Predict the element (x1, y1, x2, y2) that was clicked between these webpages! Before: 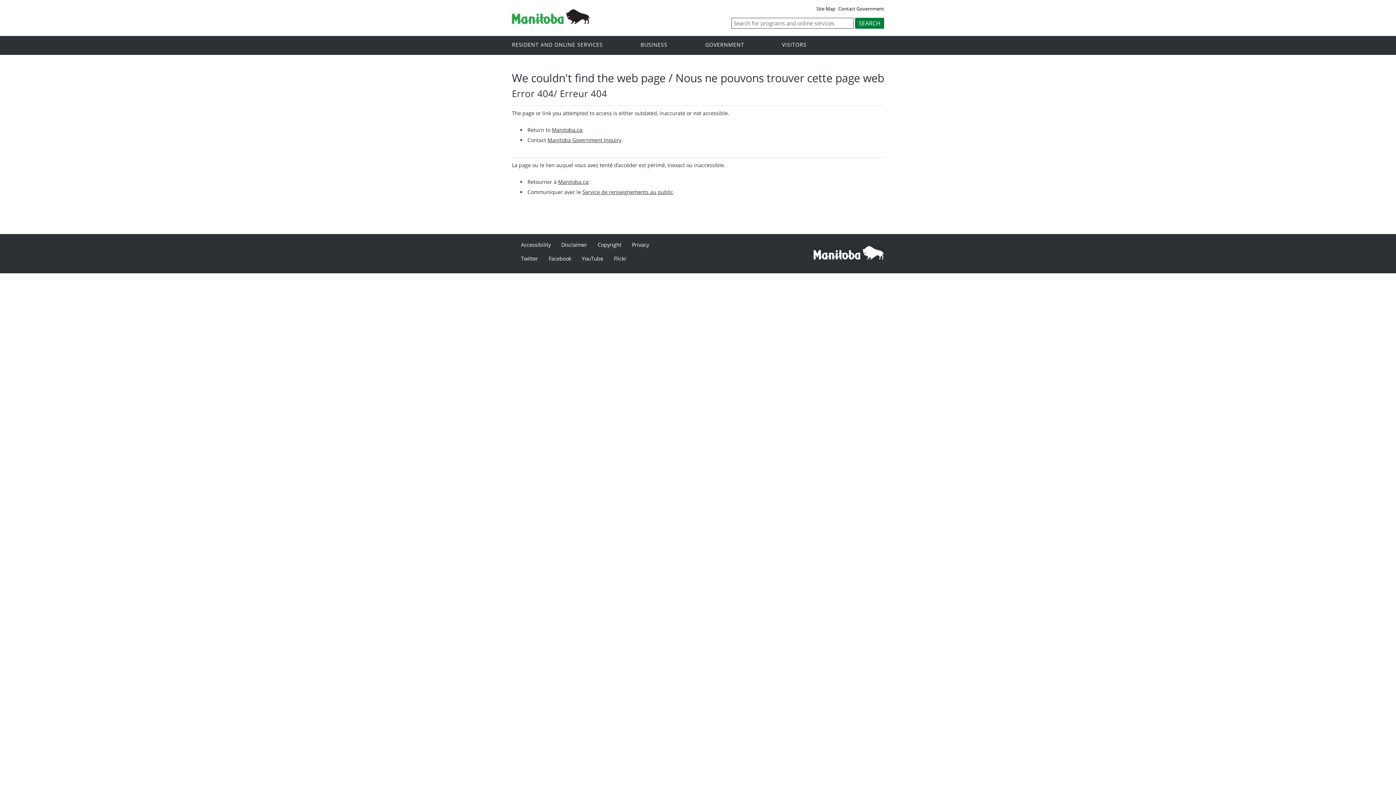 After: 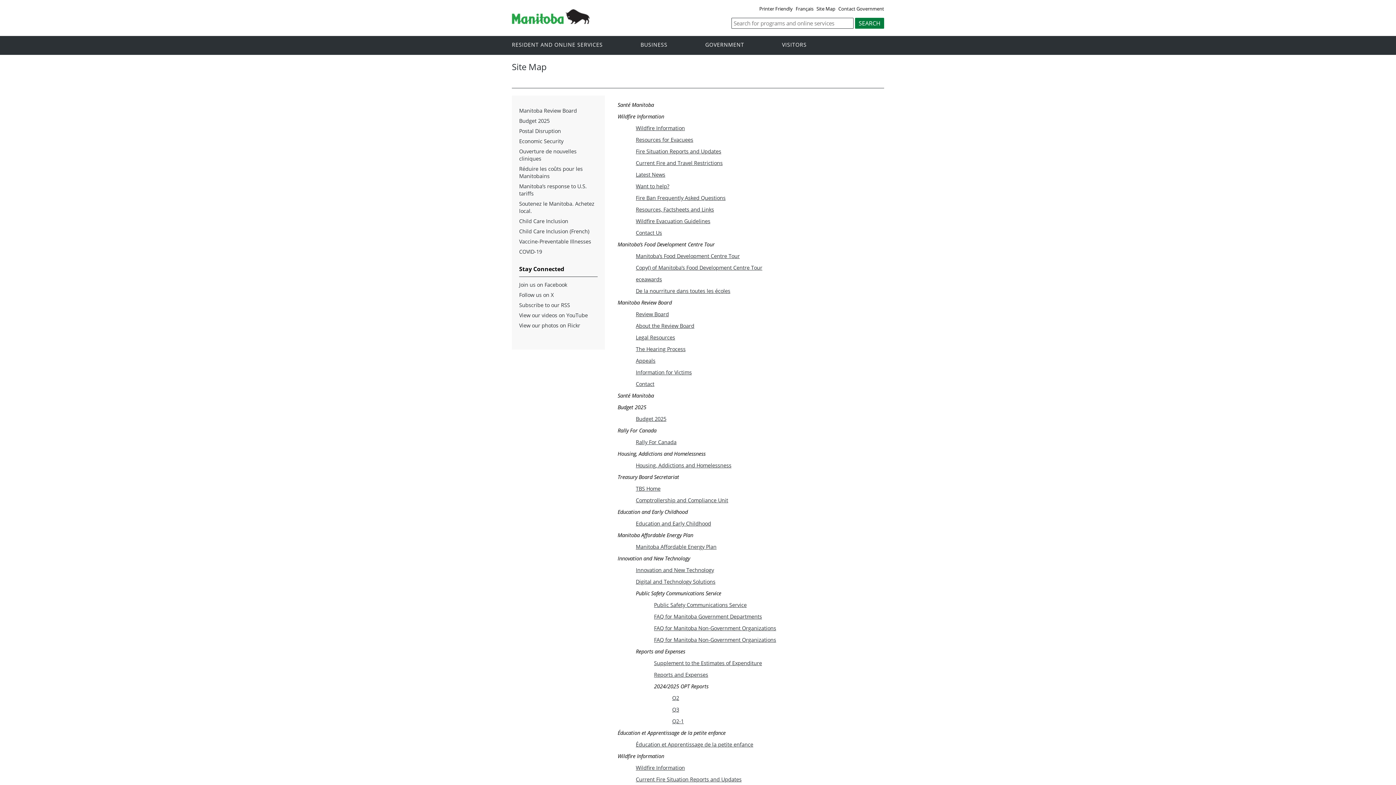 Action: bbox: (816, 5, 837, 11) label: Site Map